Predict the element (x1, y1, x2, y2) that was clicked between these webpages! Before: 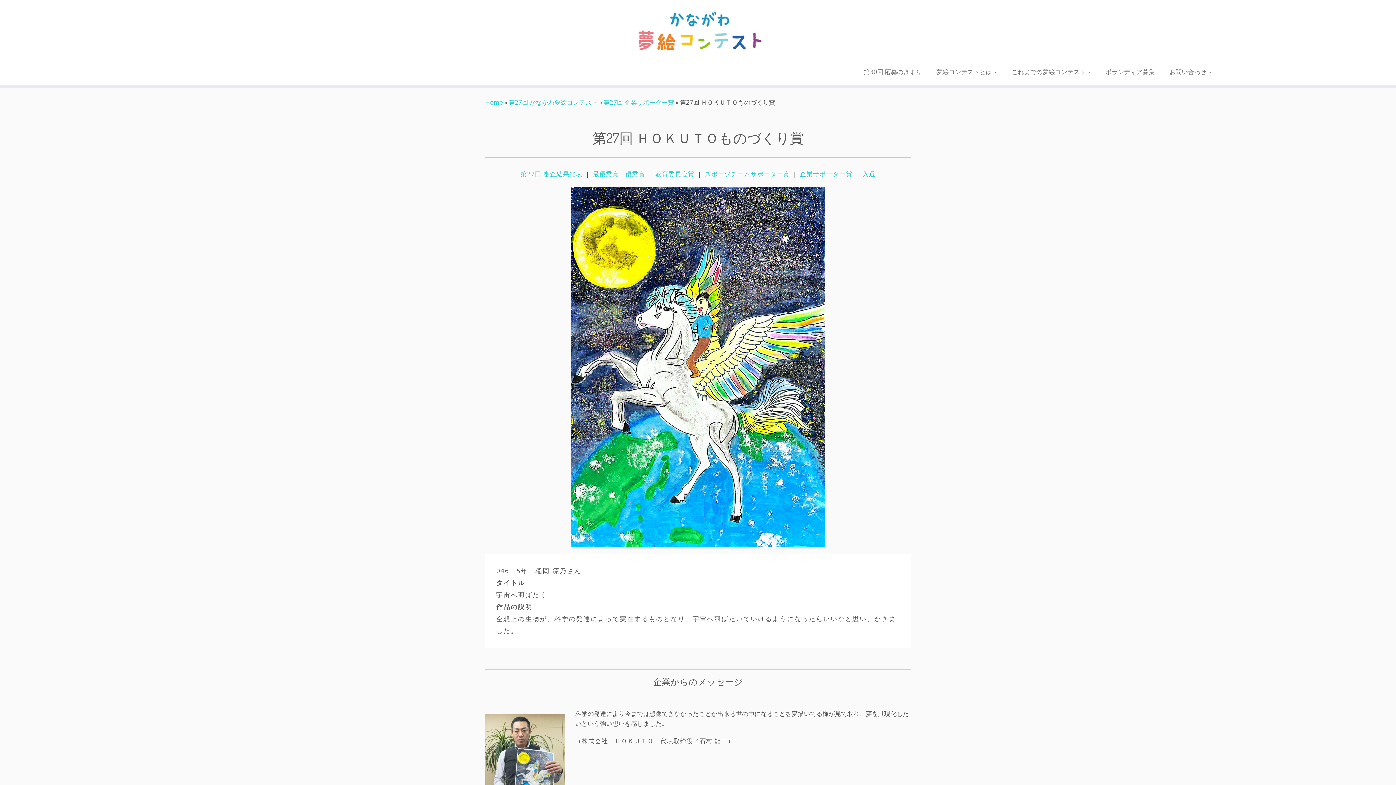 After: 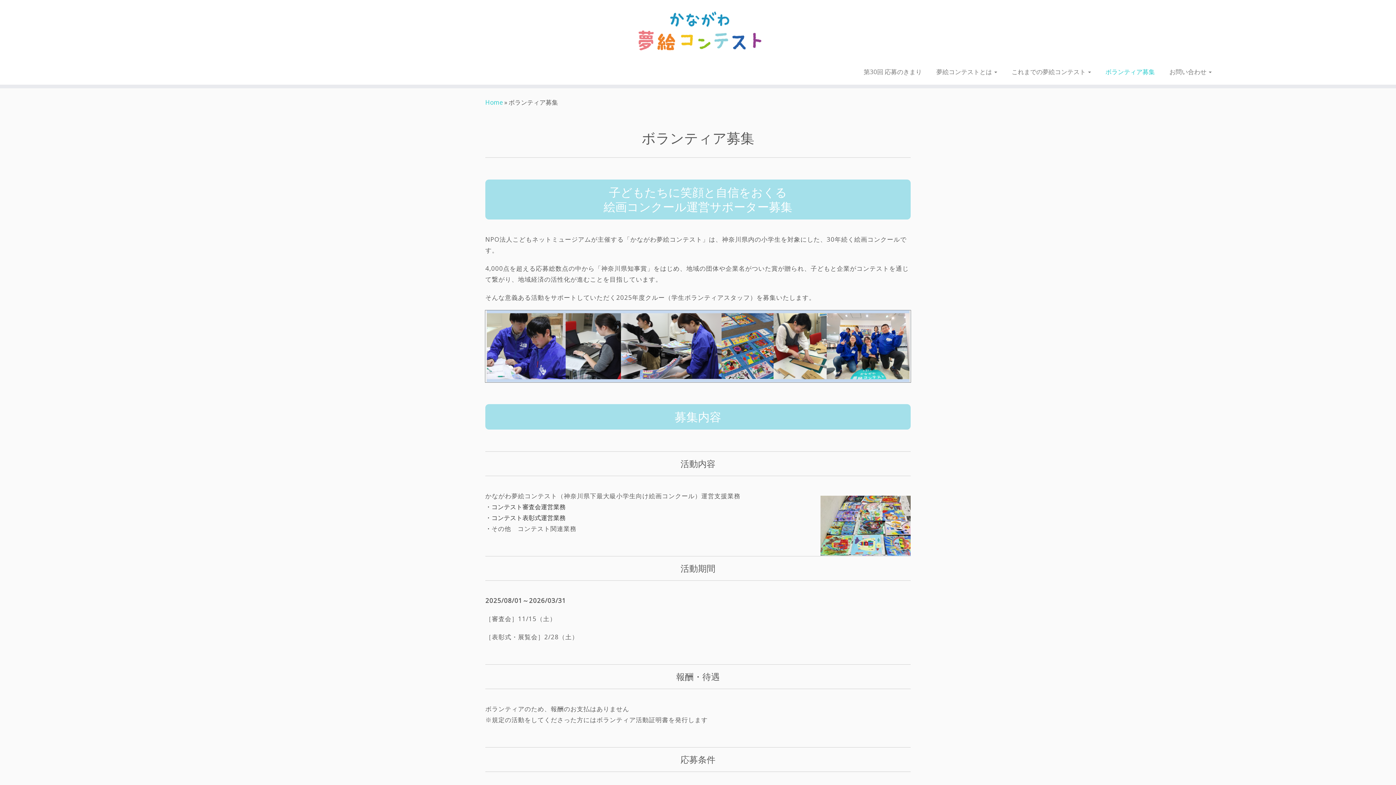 Action: bbox: (1098, 65, 1162, 78) label: ボランティア募集